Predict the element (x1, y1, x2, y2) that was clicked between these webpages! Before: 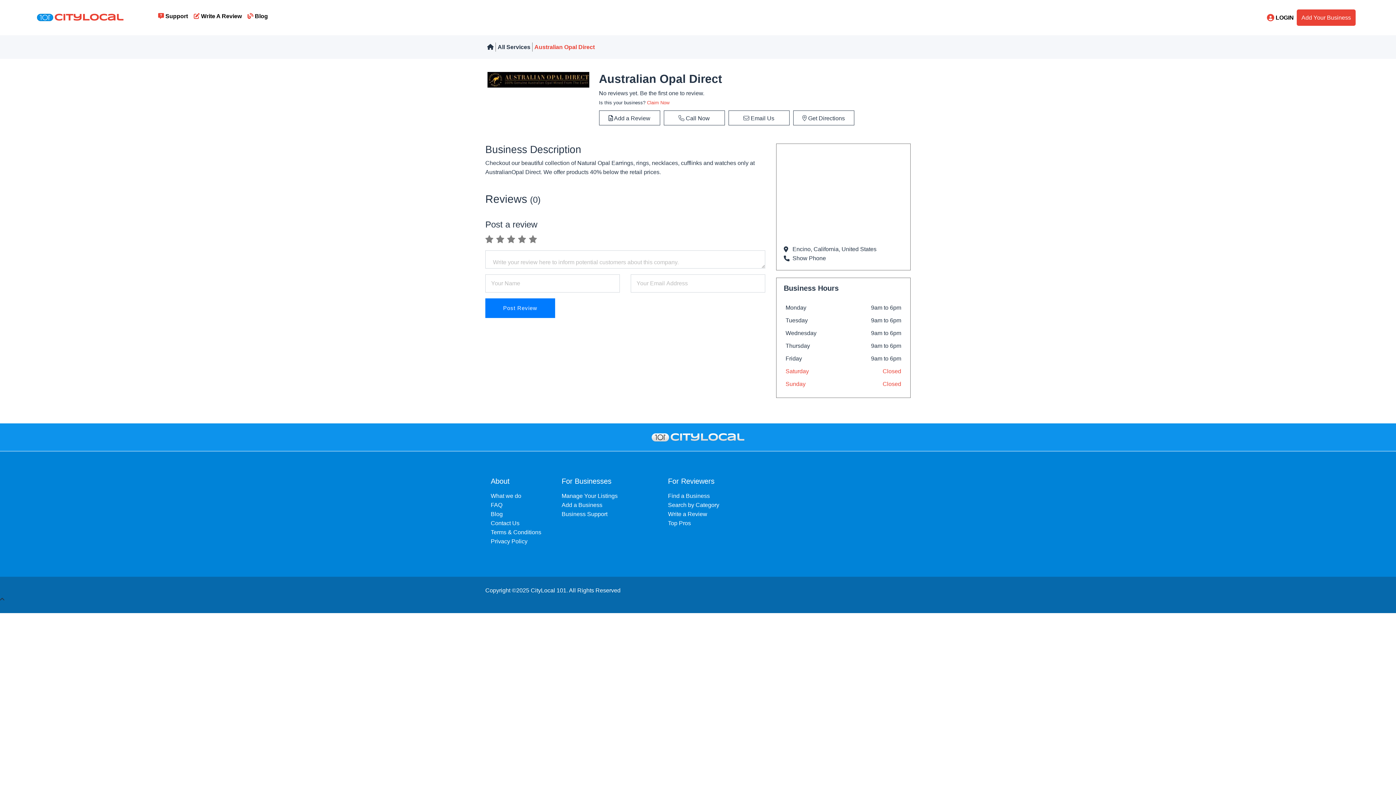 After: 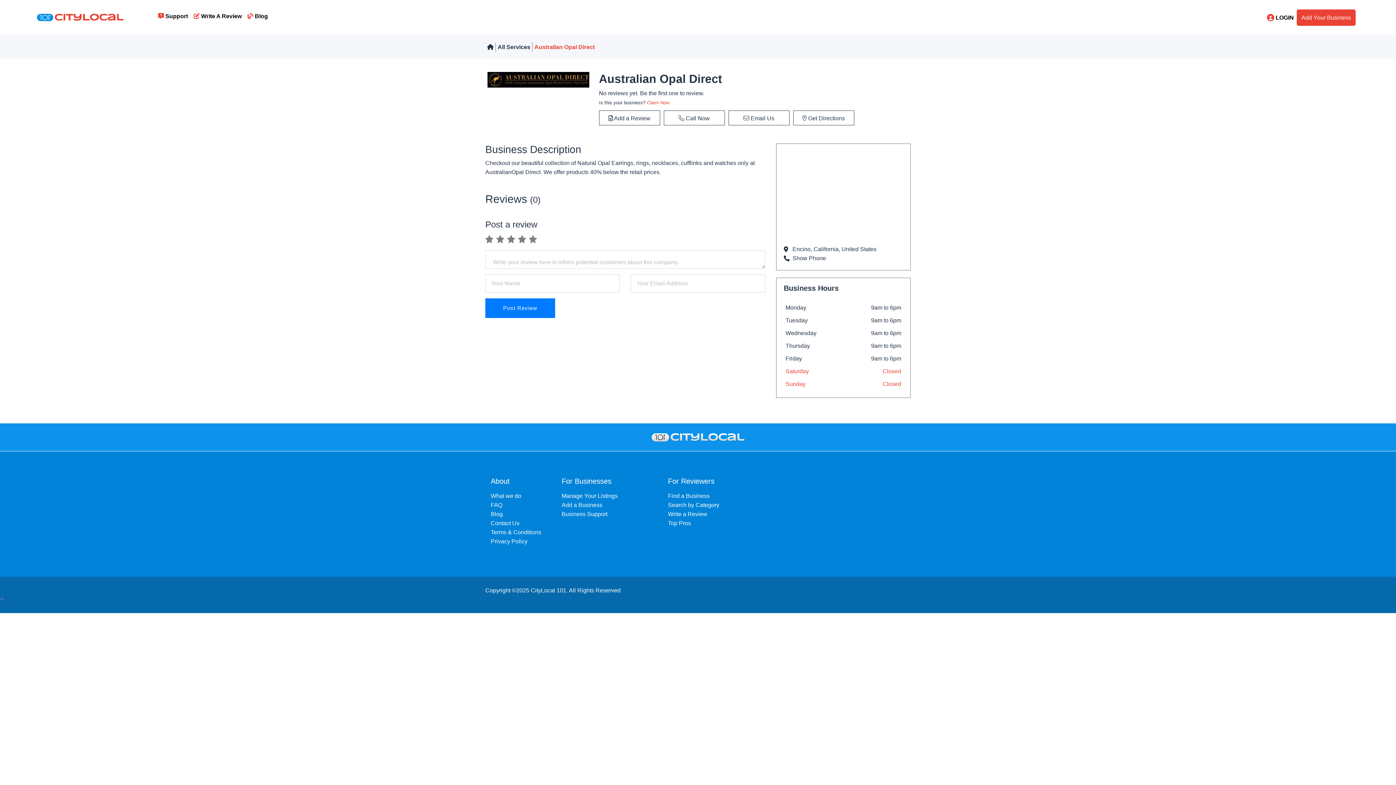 Action: bbox: (0, 596, 4, 602)